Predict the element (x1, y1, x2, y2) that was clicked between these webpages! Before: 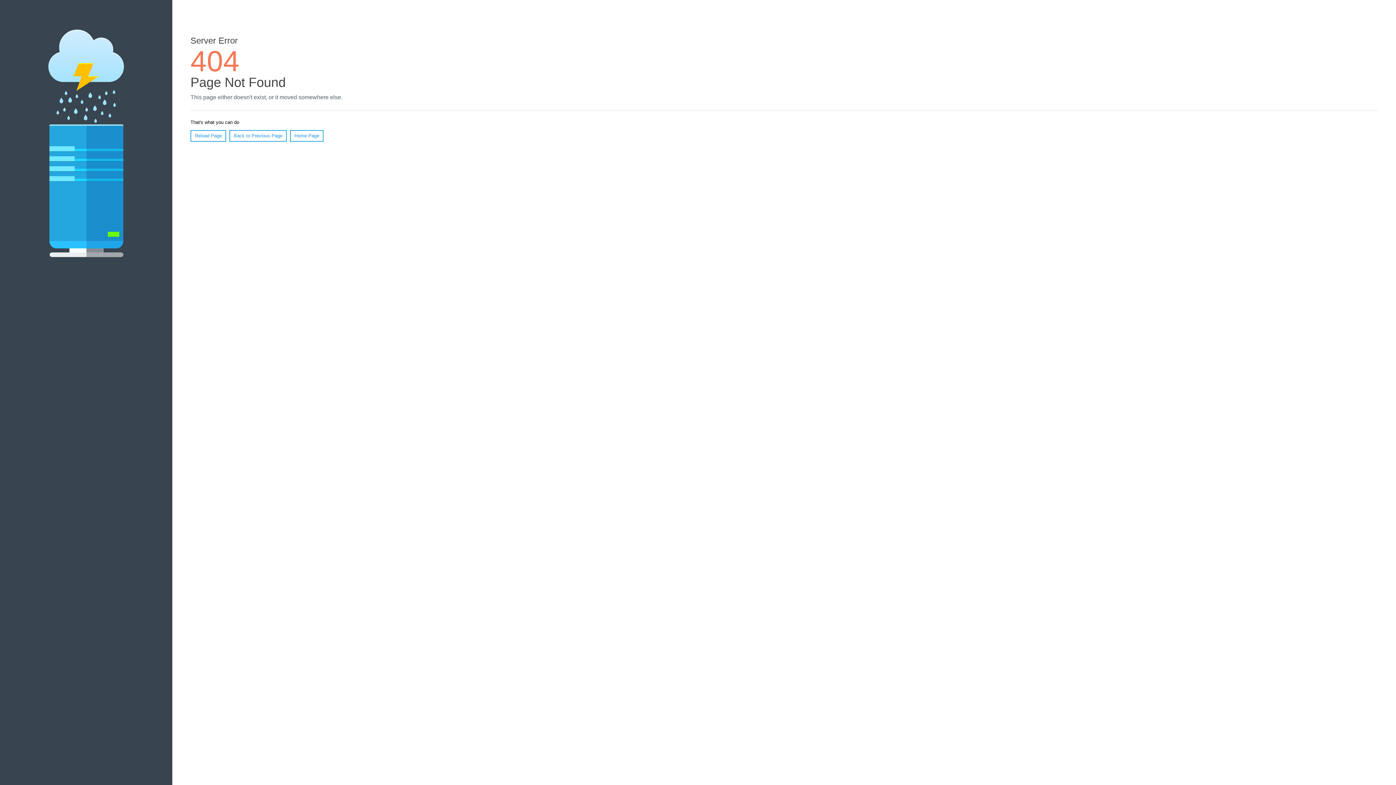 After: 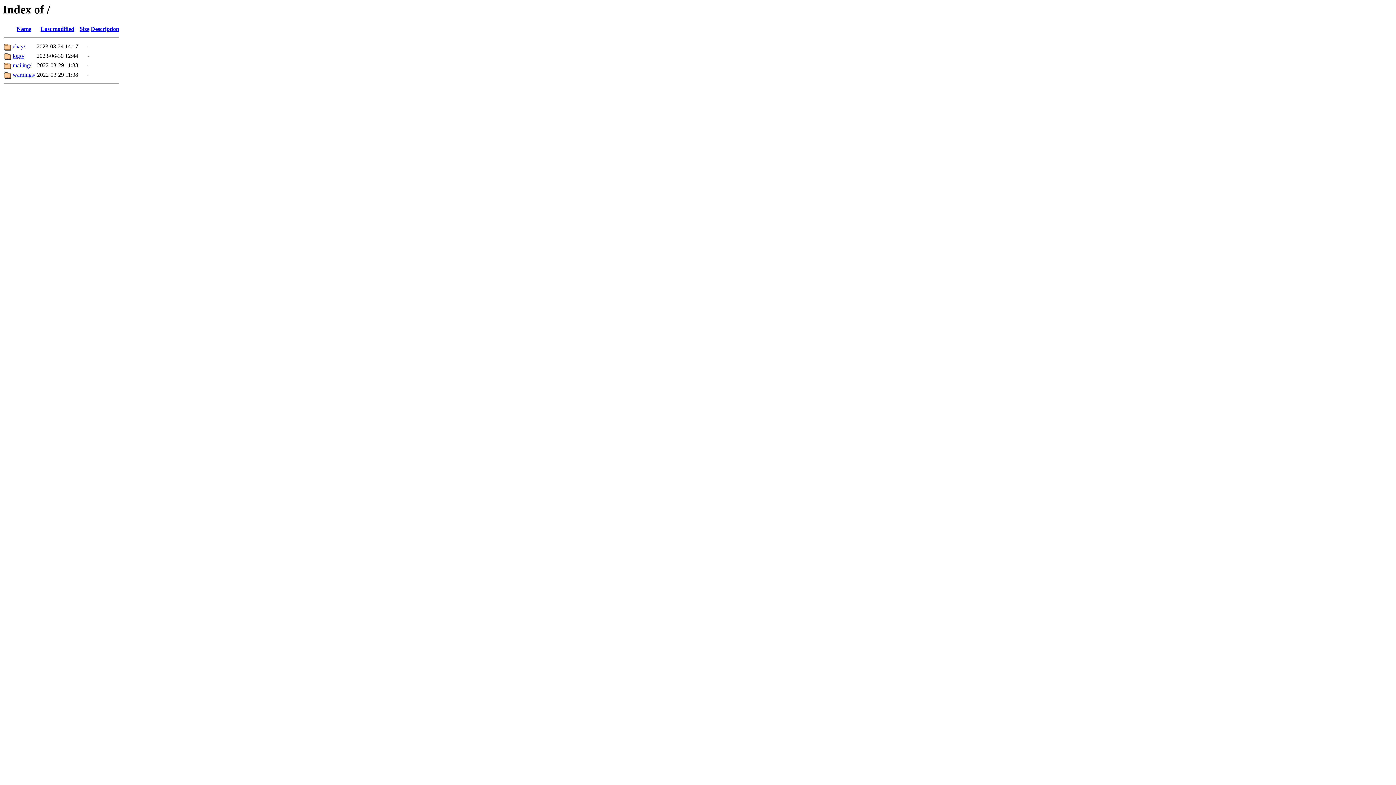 Action: label: Home Page bbox: (290, 130, 323, 141)